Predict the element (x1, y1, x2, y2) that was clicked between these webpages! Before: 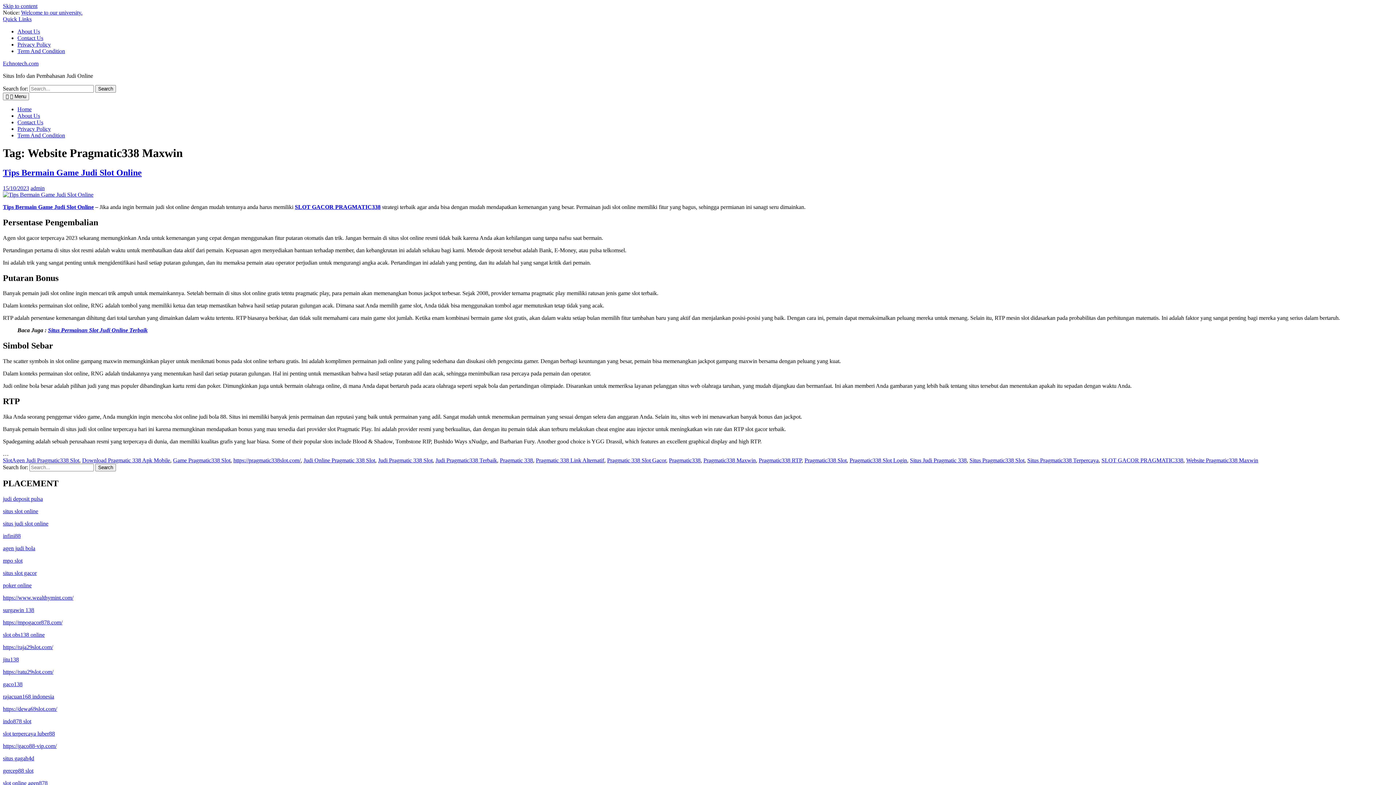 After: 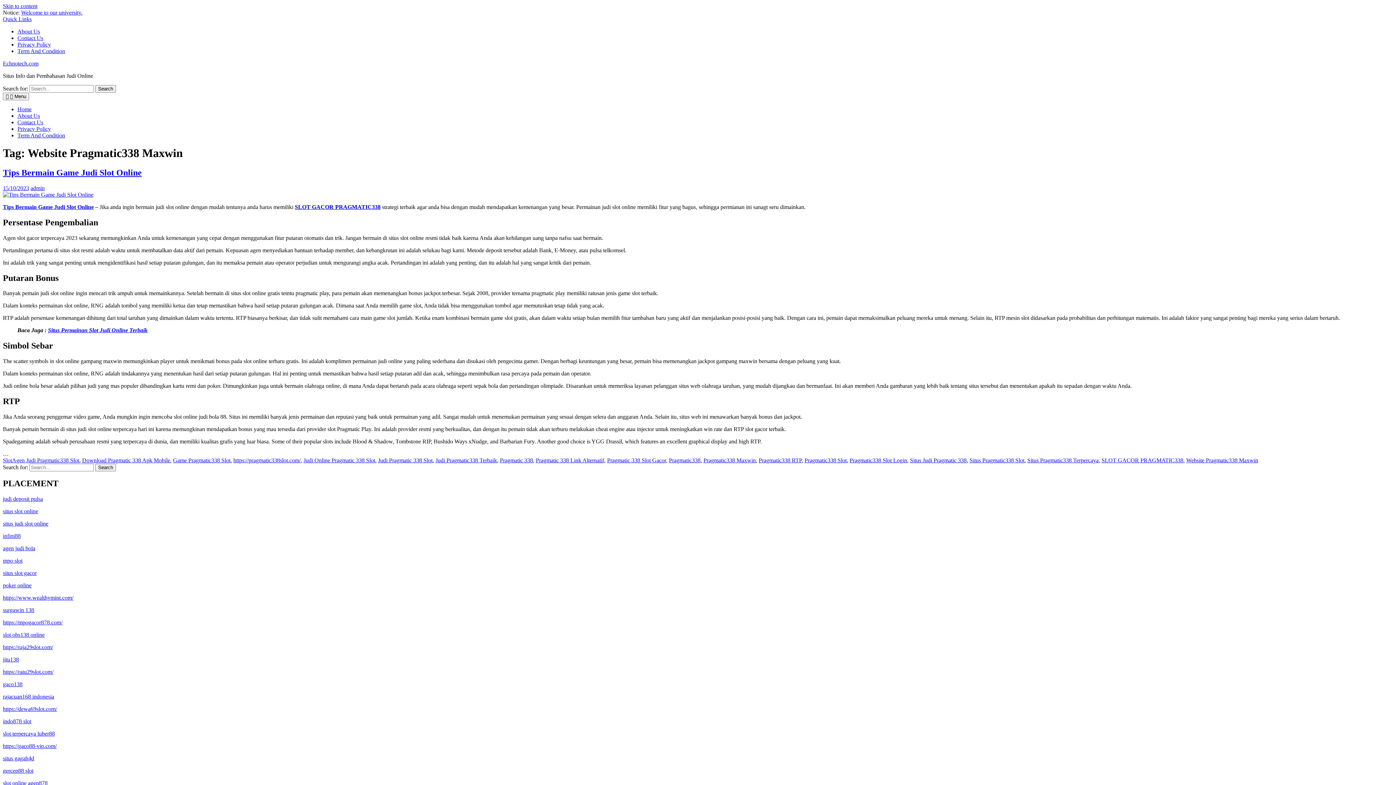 Action: label: judi deposit pulsa bbox: (2, 495, 42, 502)